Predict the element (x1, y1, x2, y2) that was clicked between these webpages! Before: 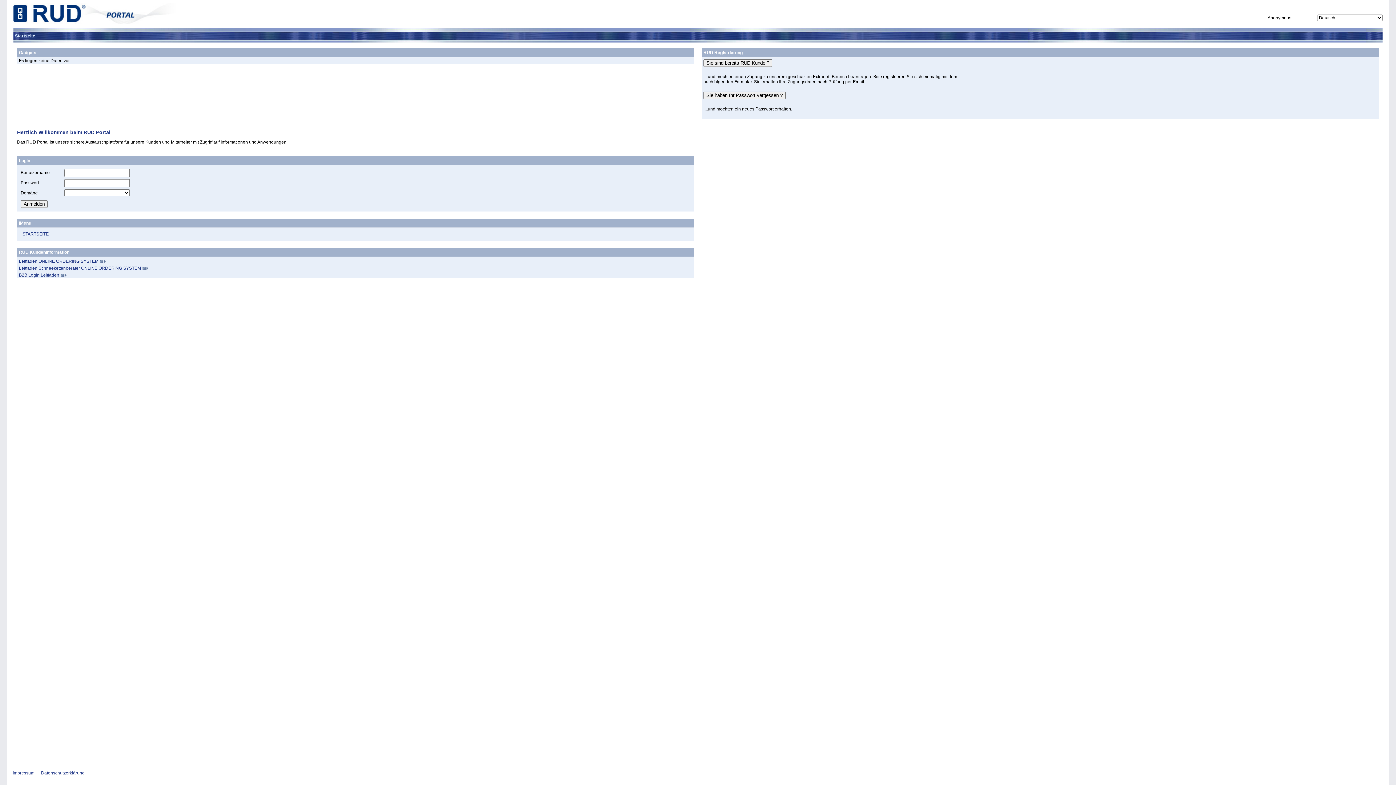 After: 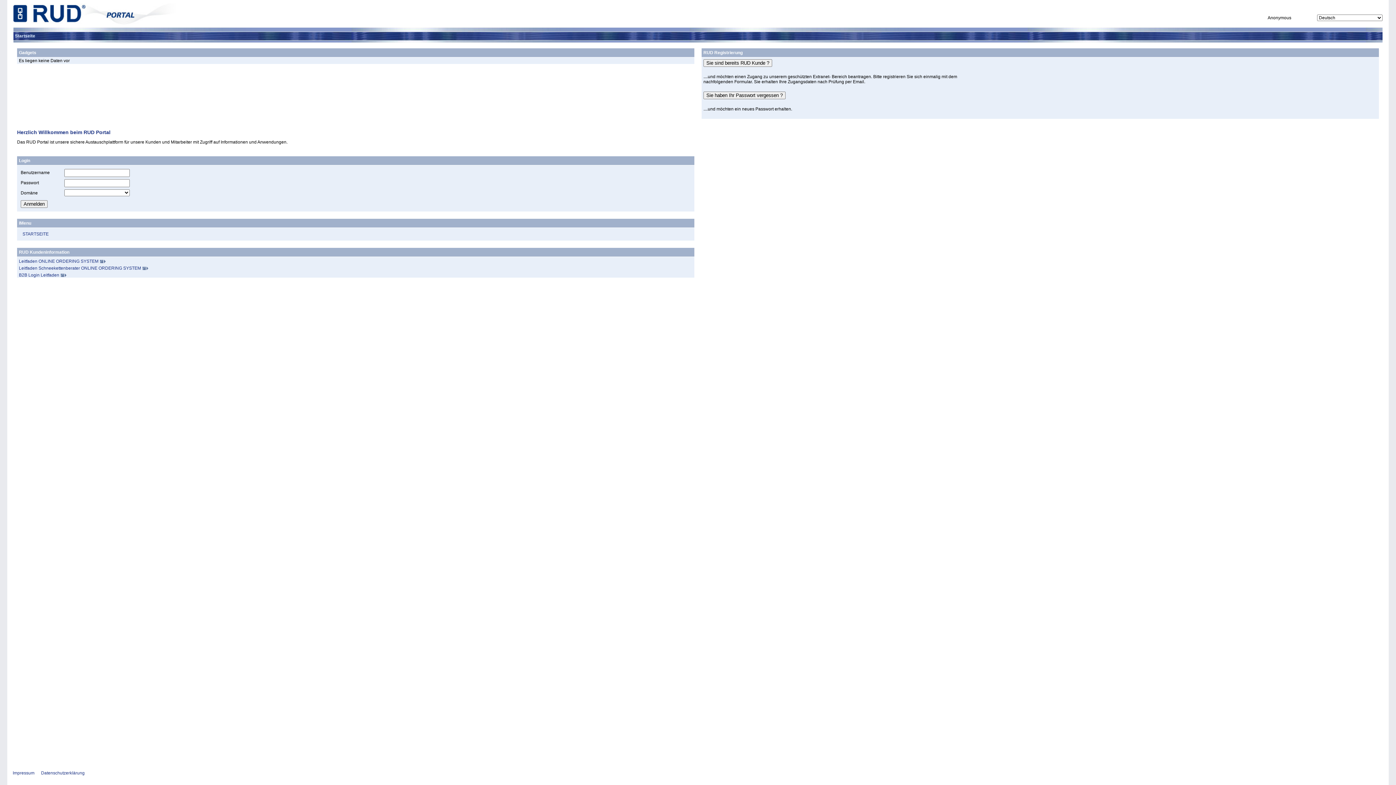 Action: bbox: (17, 272, 66, 278) label: B2B Login Leitfaden